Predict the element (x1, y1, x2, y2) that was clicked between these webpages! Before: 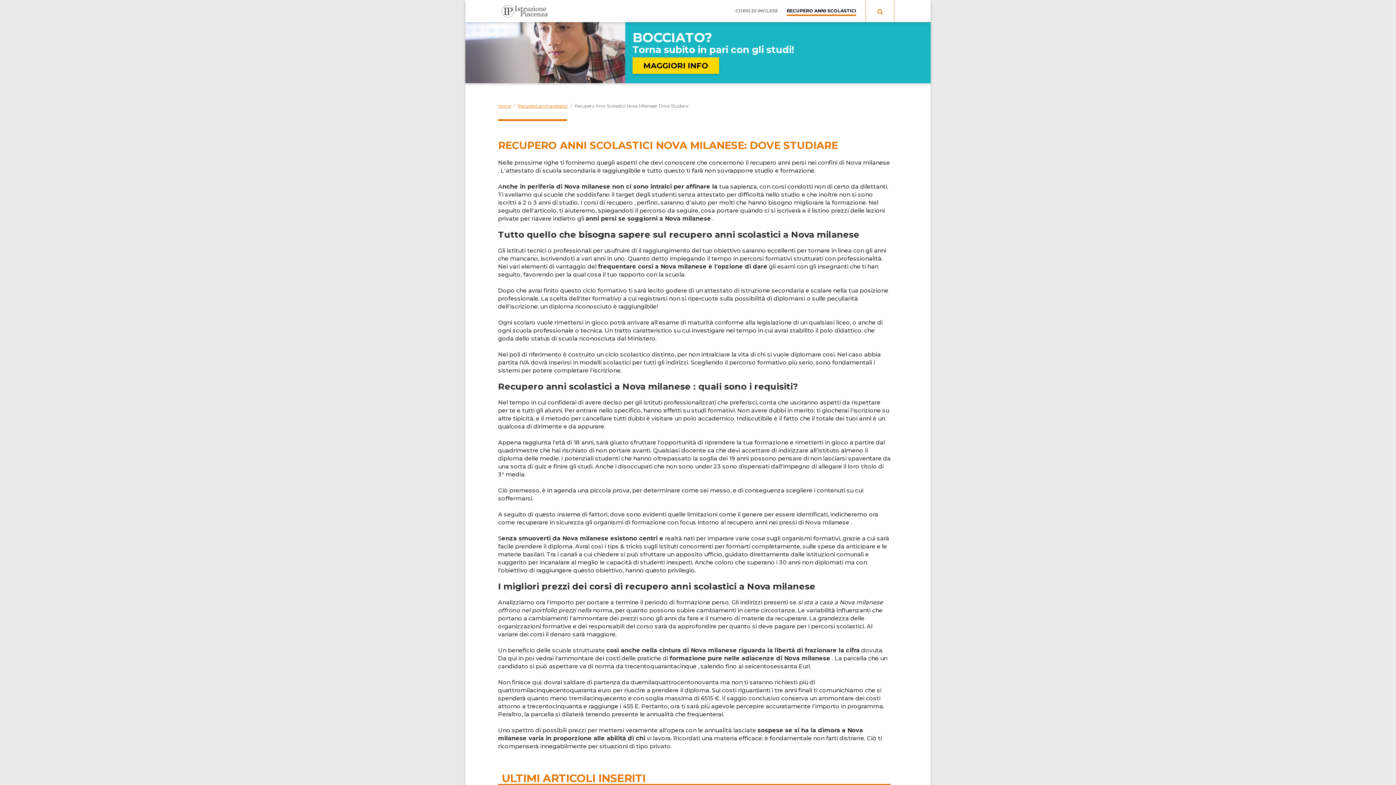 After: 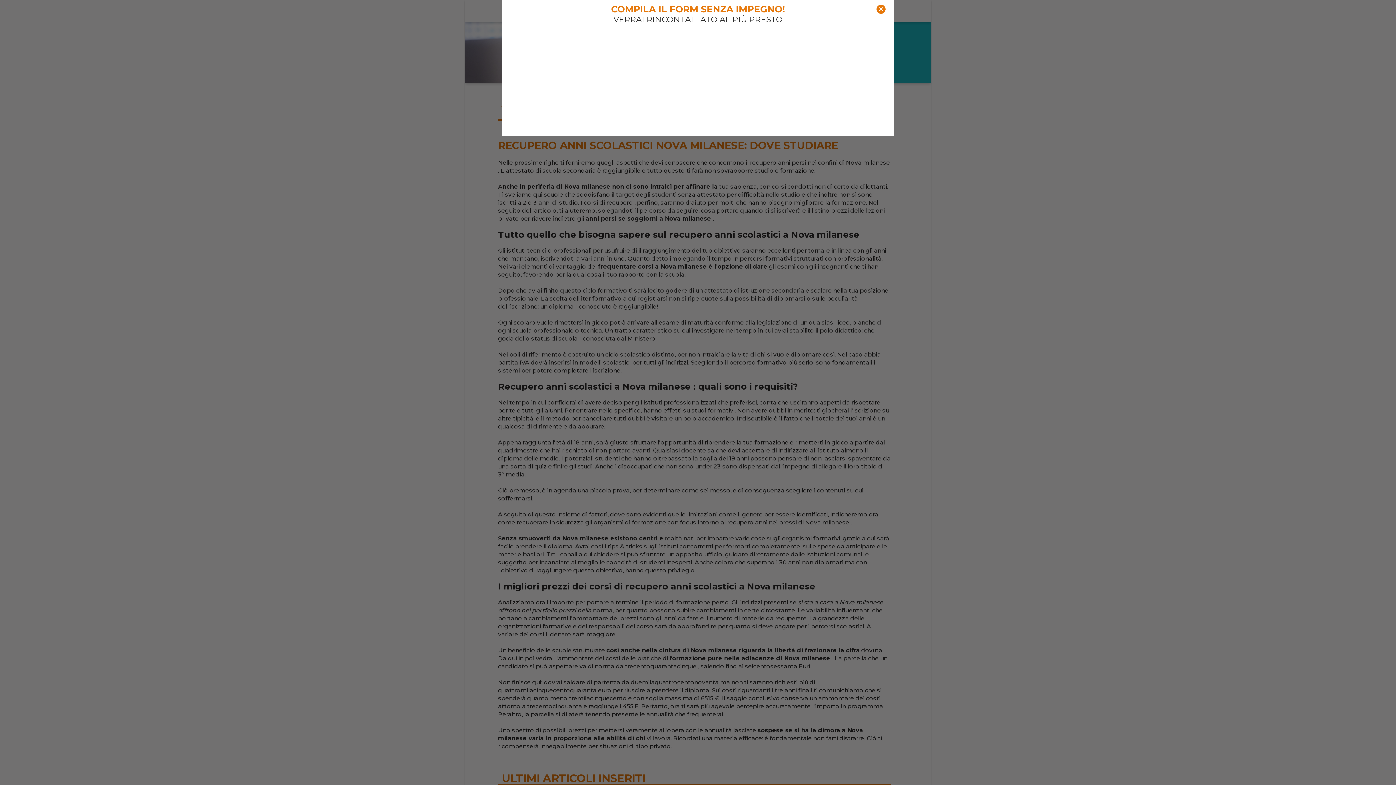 Action: bbox: (632, 57, 719, 73) label: MAGGIORI INFO